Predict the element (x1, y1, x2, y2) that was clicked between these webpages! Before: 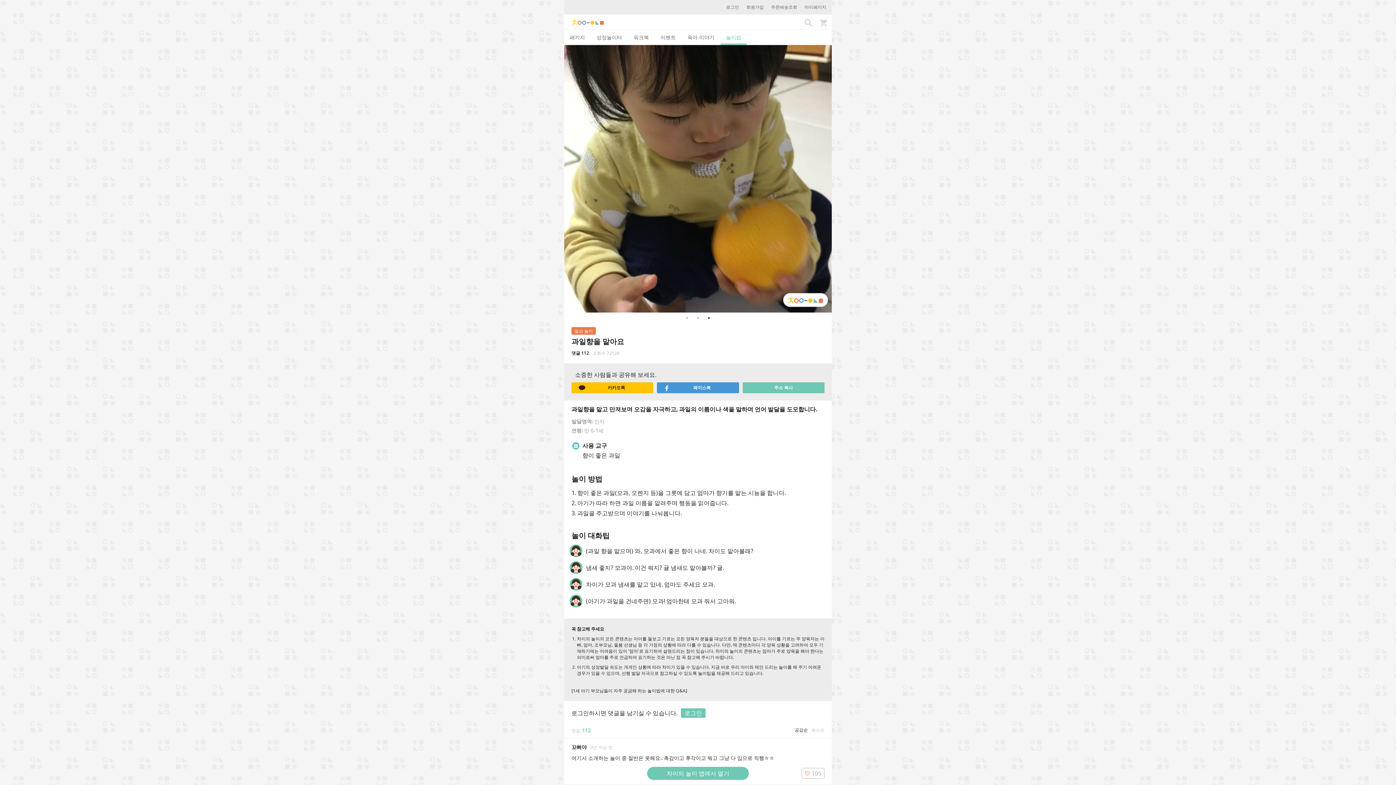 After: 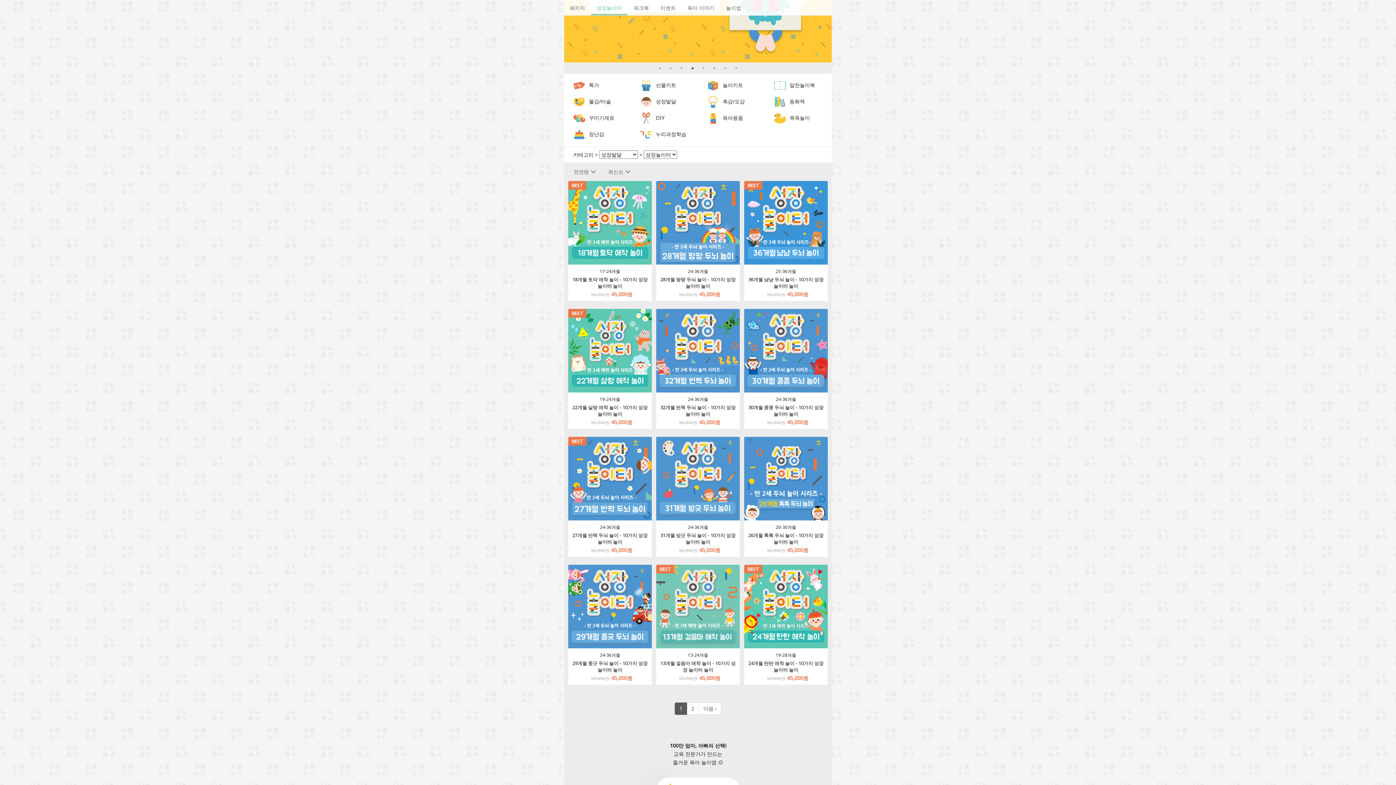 Action: bbox: (591, 29, 627, 45) label: 성장놀이터